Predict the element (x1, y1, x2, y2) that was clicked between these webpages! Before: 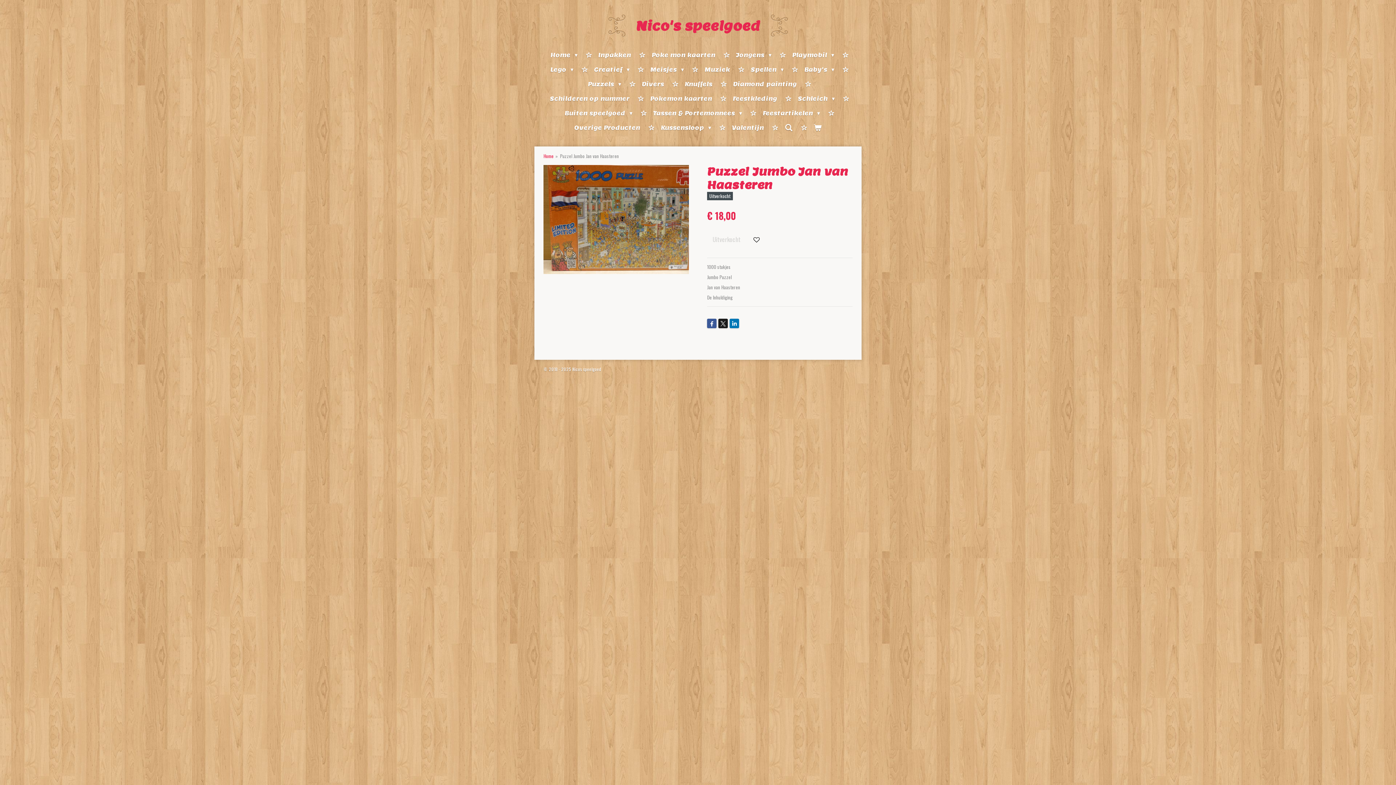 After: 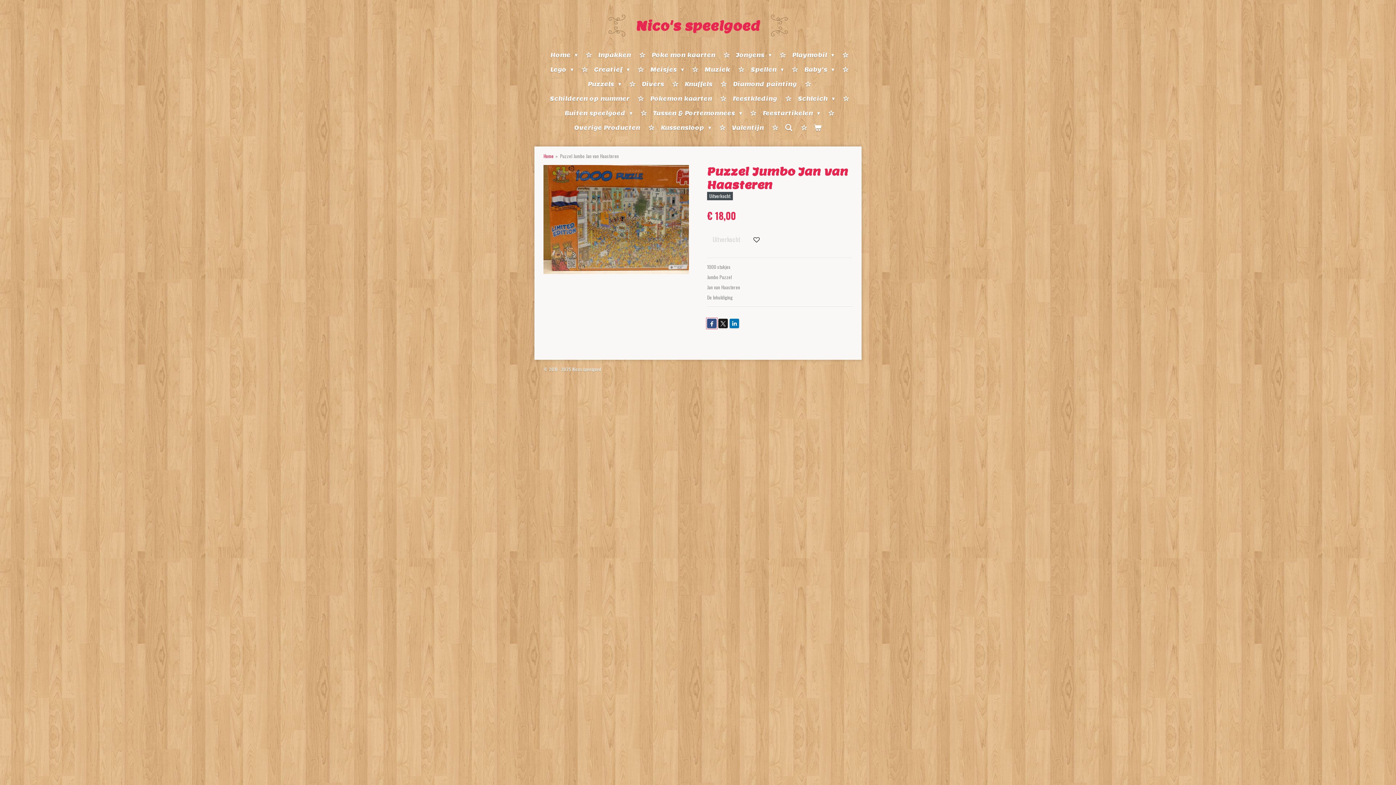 Action: bbox: (707, 318, 716, 328)